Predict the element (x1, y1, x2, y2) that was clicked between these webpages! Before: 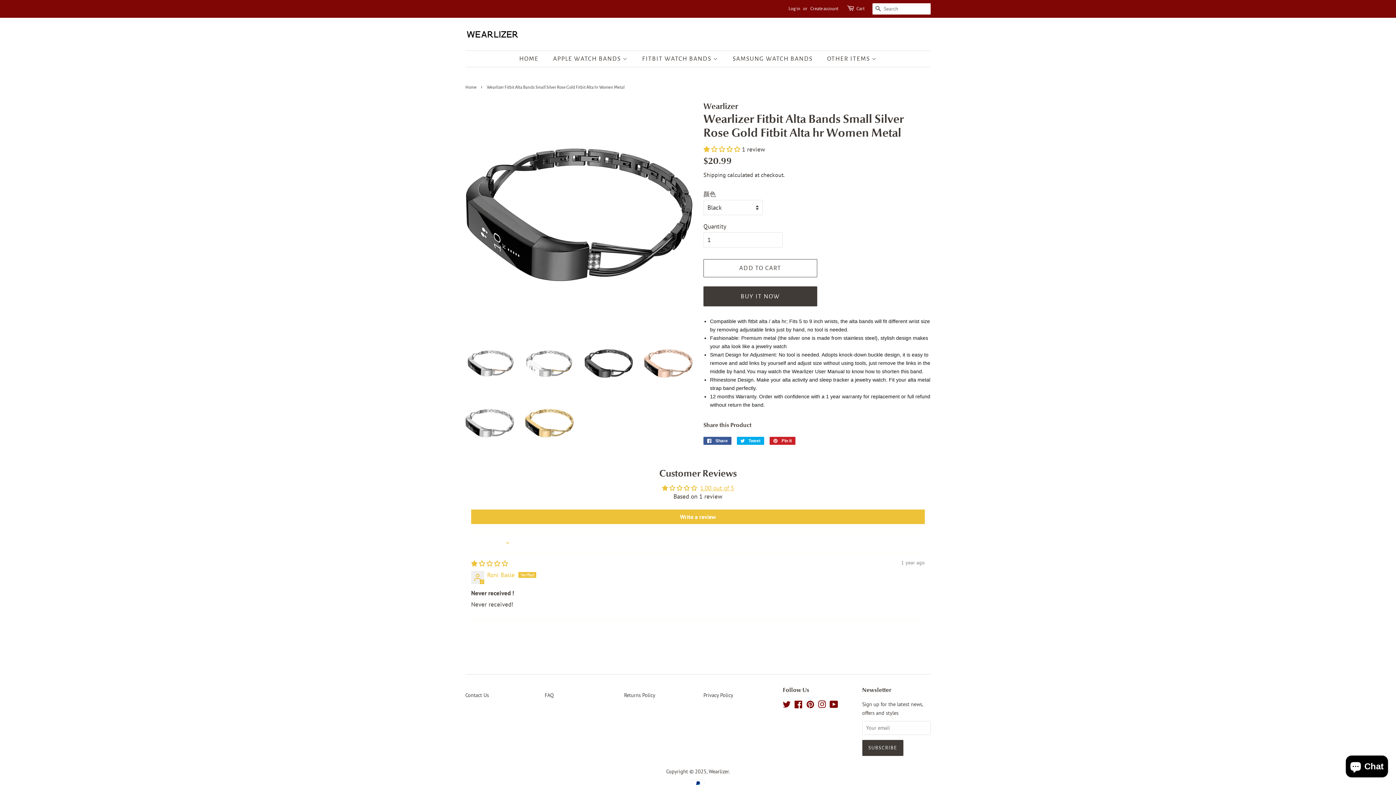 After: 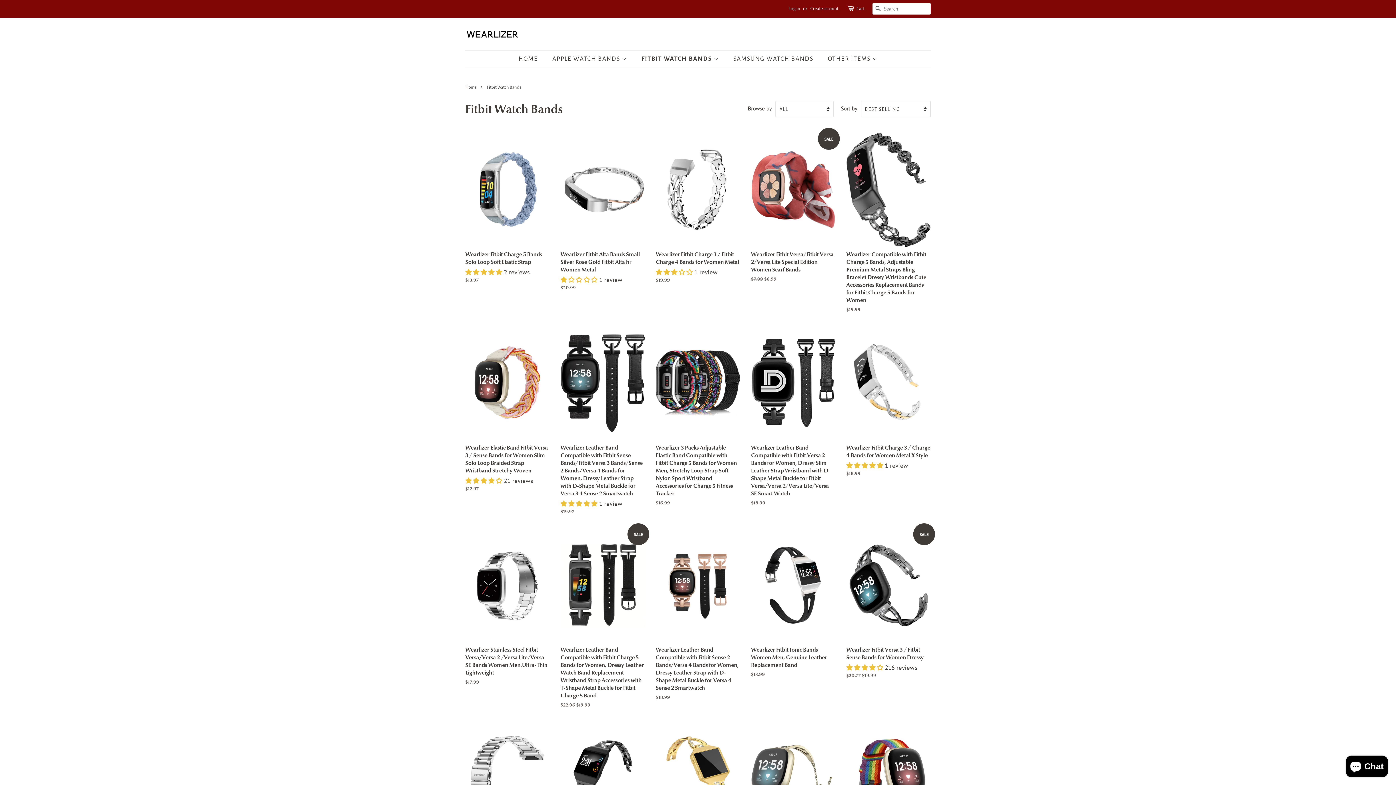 Action: label: FITBIT WATCH BANDS  bbox: (636, 50, 725, 66)